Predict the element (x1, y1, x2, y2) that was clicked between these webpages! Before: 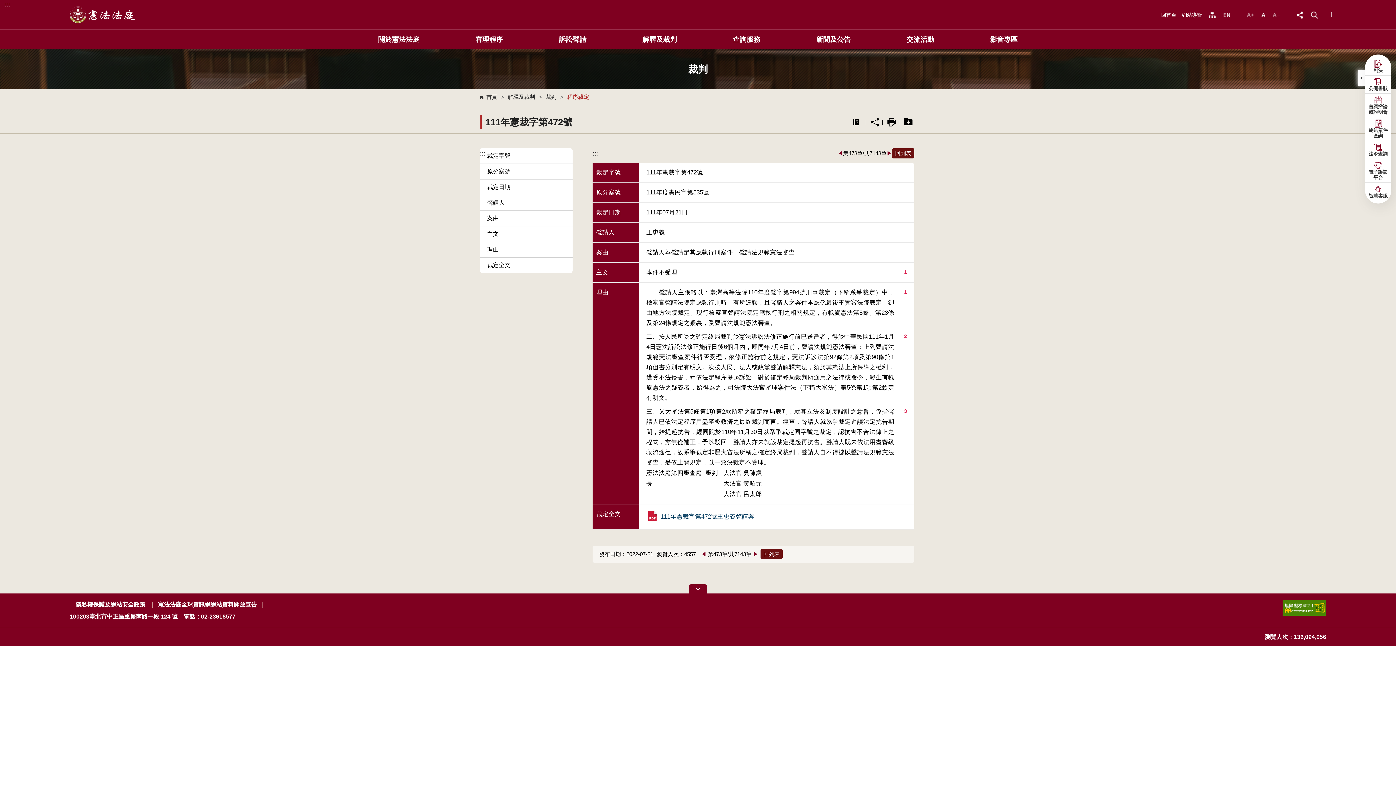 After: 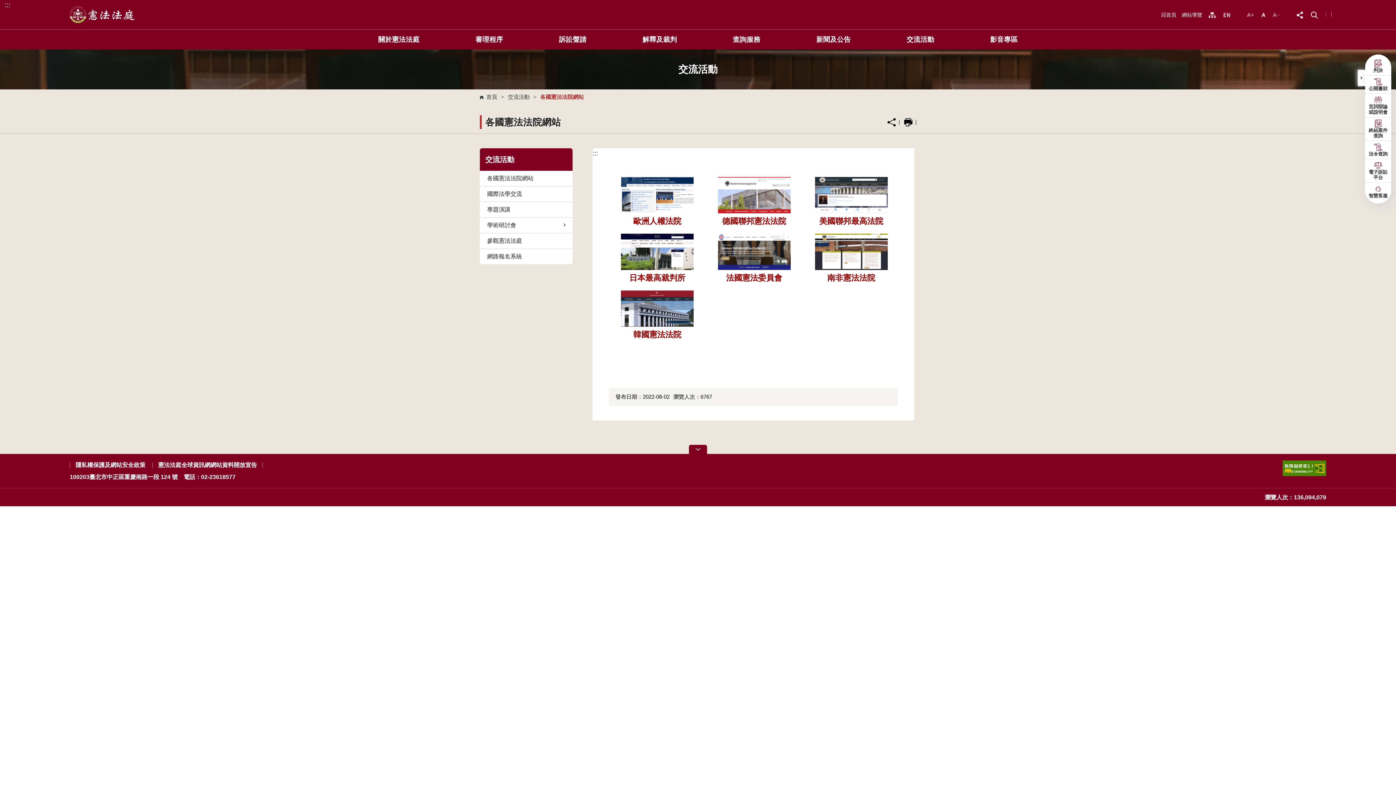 Action: label: 交流活動 bbox: (906, 29, 934, 49)